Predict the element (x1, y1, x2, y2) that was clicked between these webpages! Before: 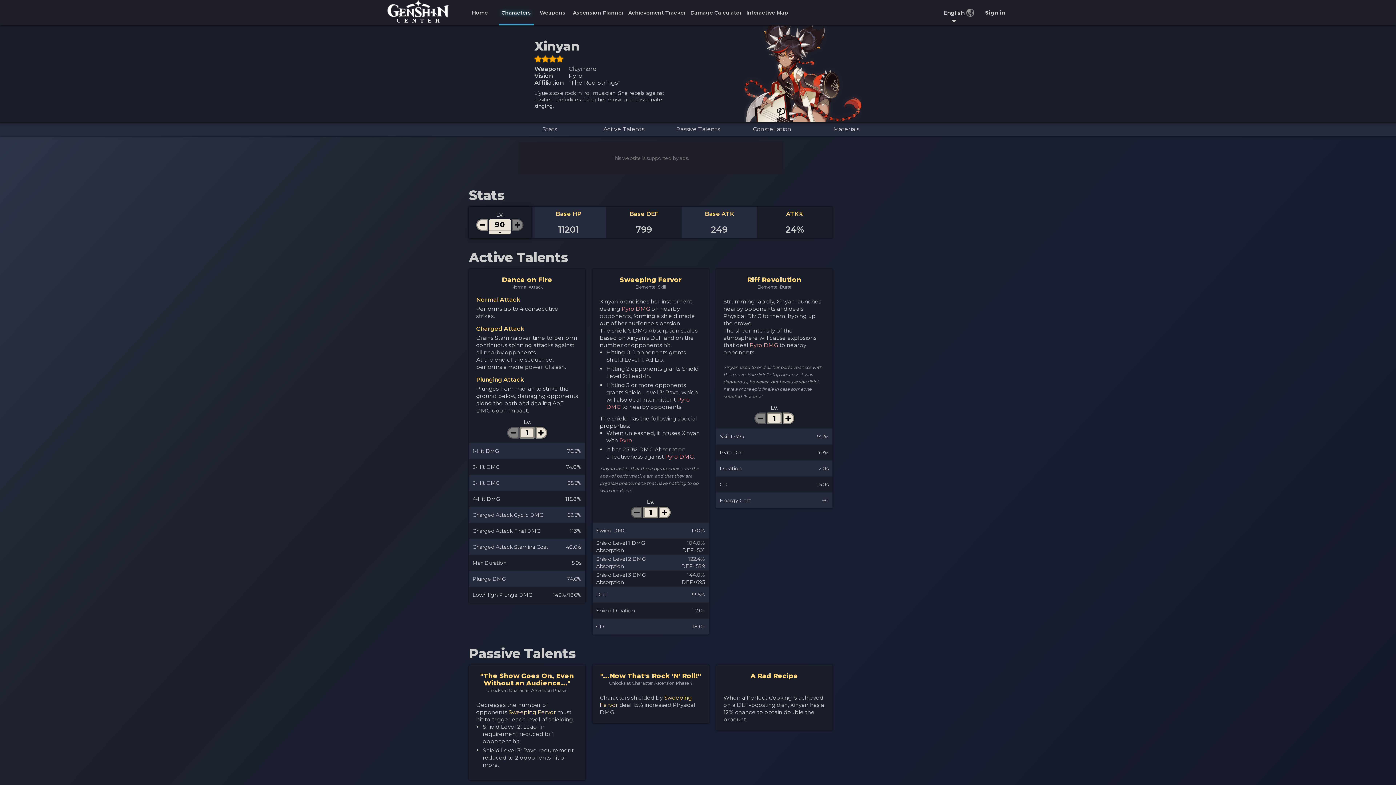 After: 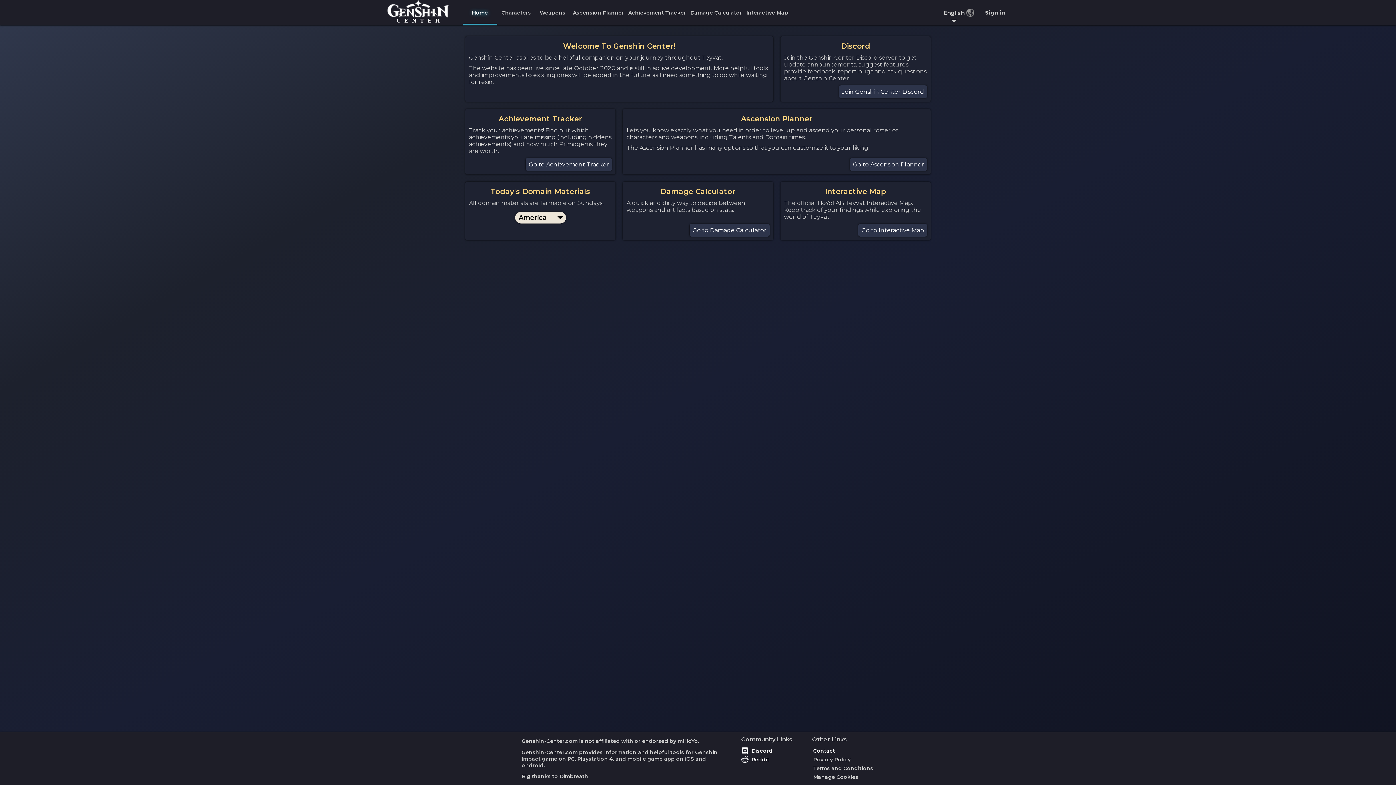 Action: label: Home bbox: (461, 0, 498, 25)